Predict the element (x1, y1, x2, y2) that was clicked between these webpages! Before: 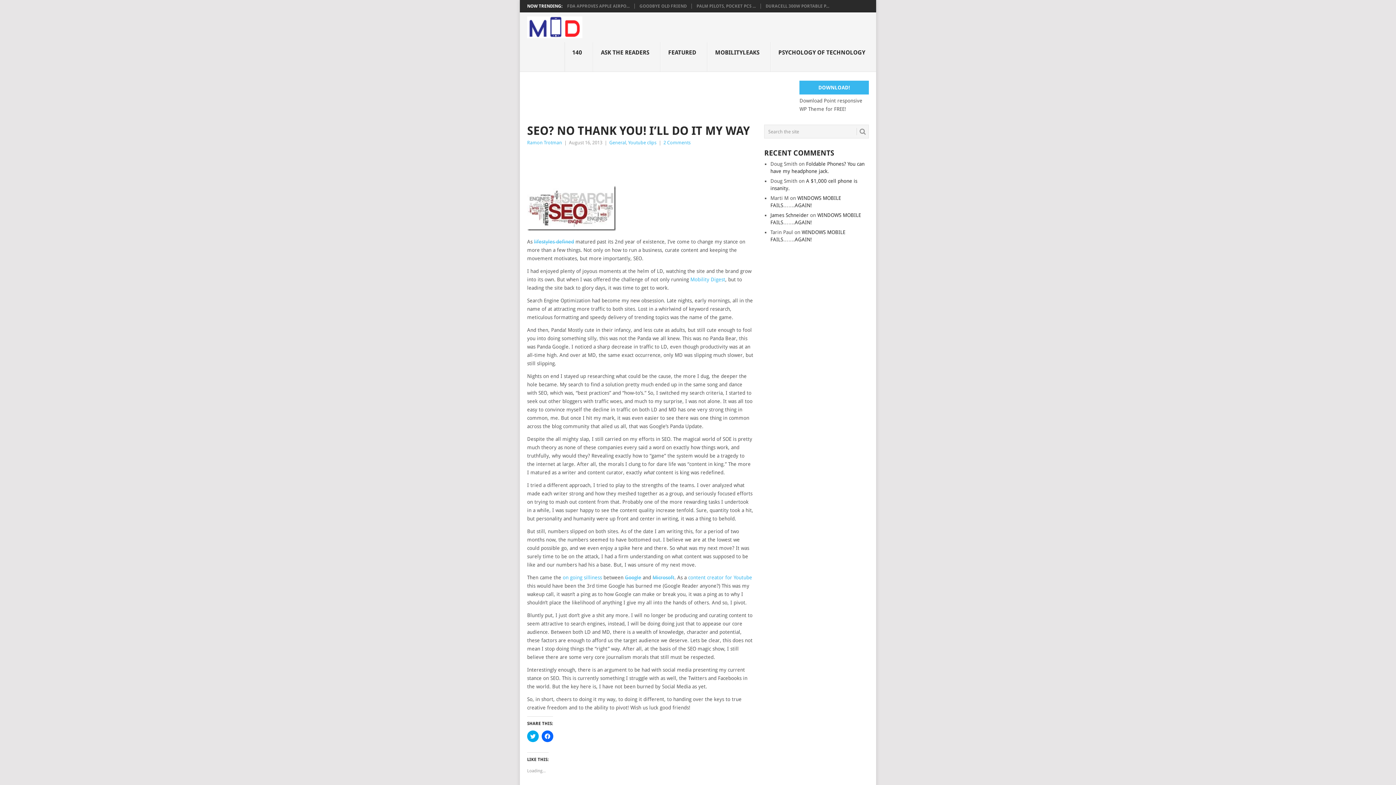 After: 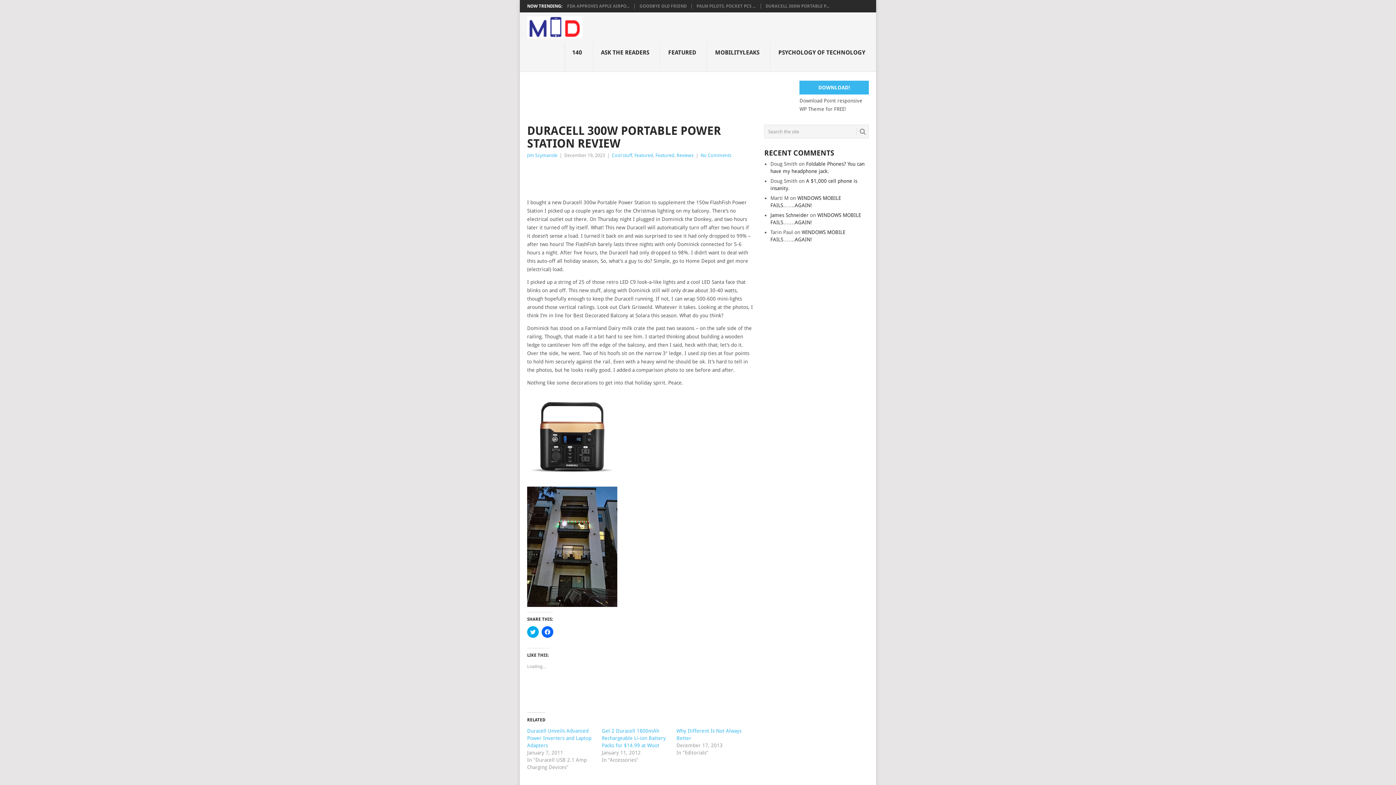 Action: bbox: (765, 3, 829, 8) label: DURACELL 300W PORTABLE P...